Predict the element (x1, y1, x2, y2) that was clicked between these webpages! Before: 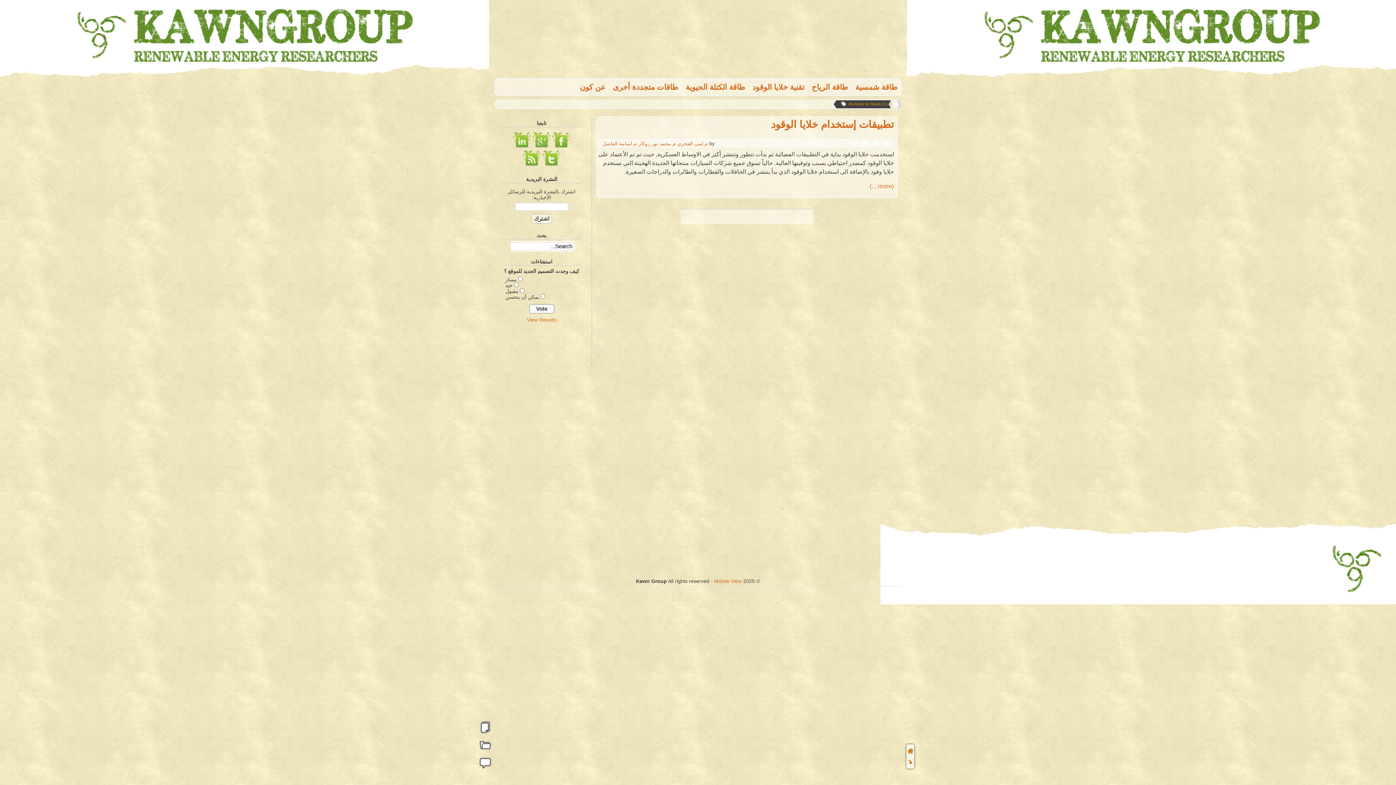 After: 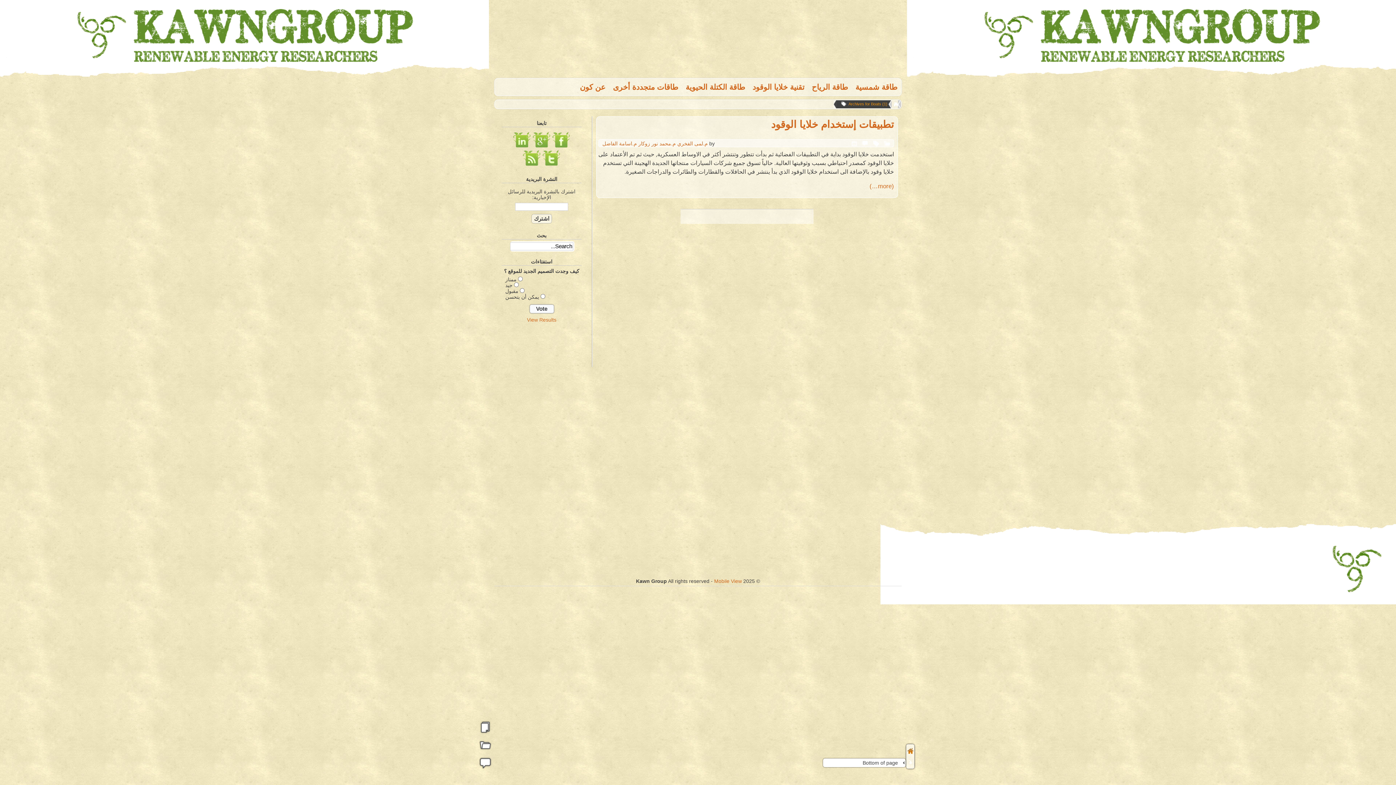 Action: bbox: (906, 758, 914, 766) label:  